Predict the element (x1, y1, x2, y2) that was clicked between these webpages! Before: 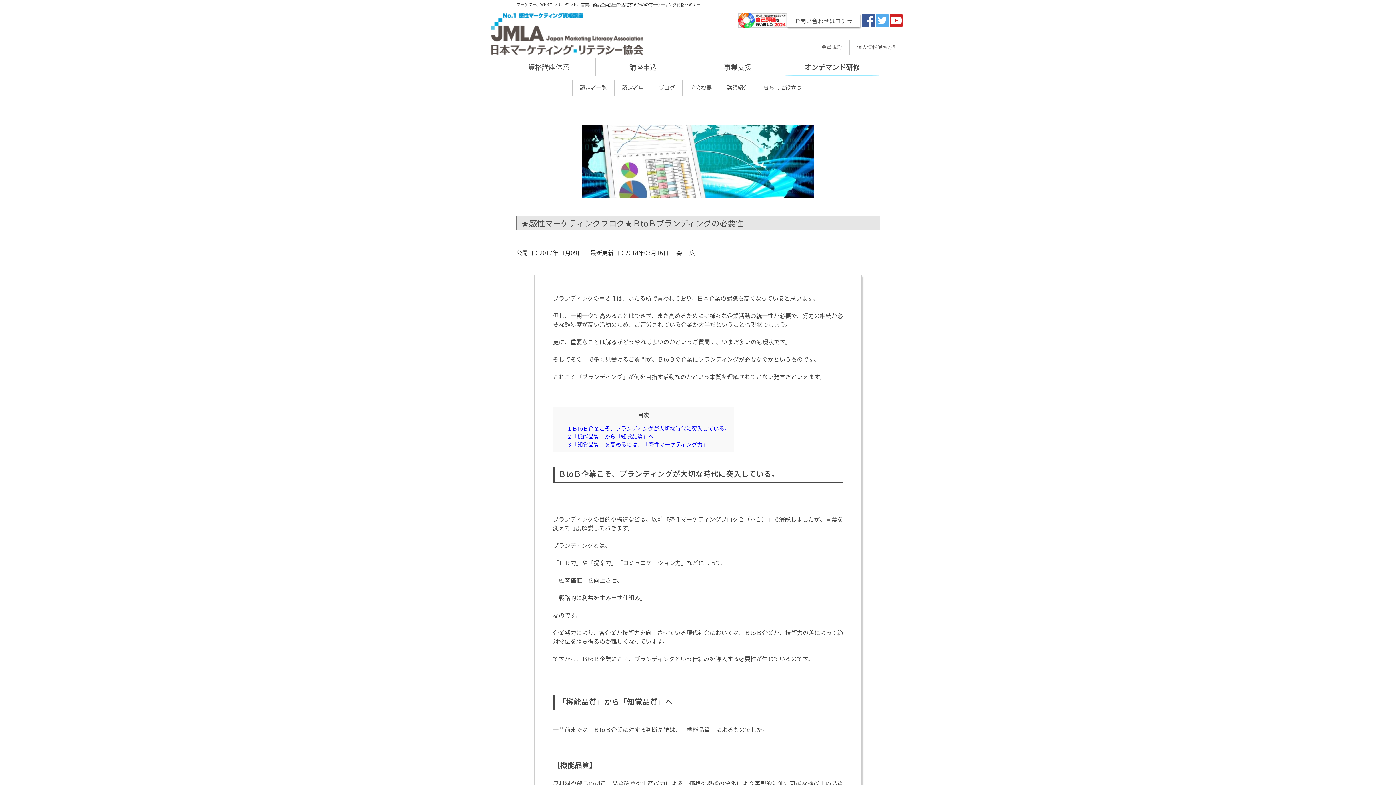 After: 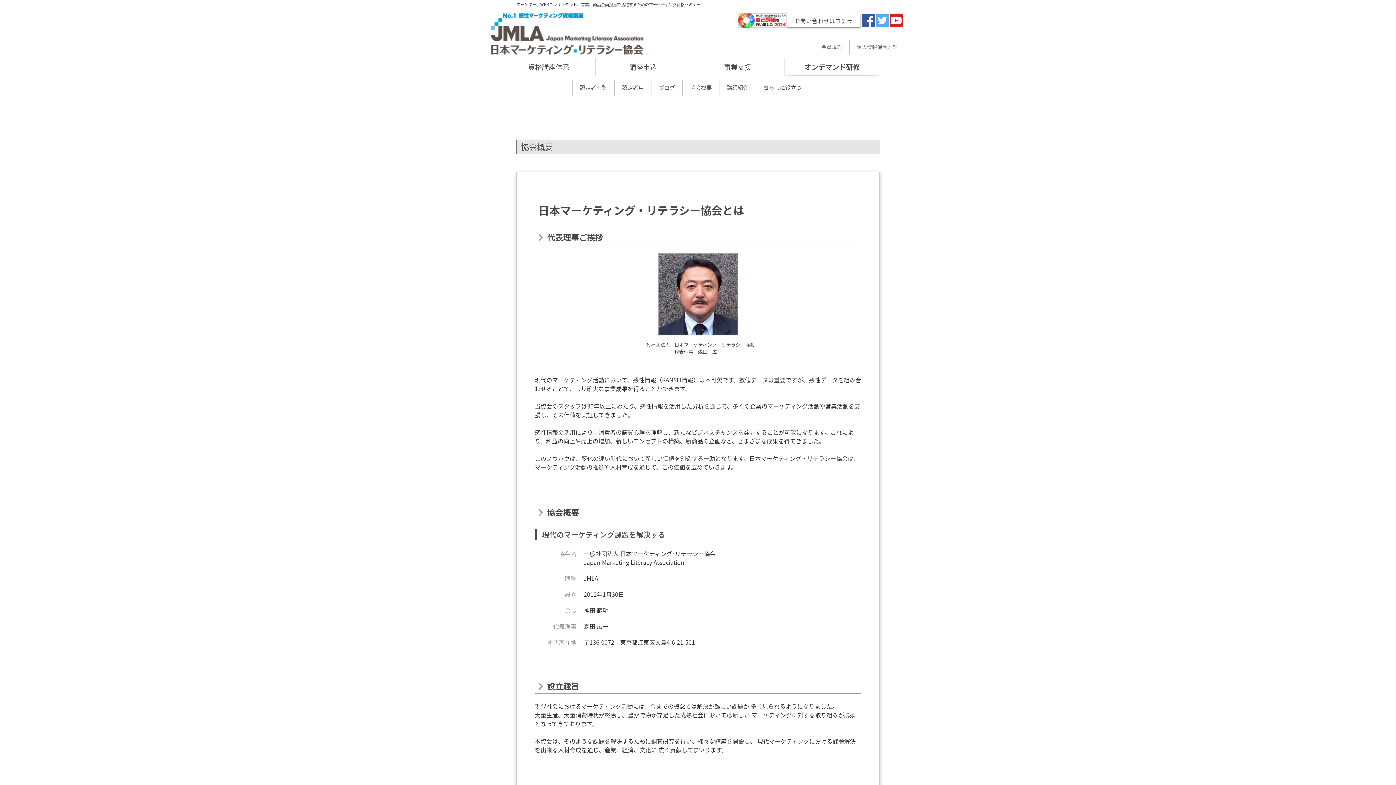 Action: label: 協会概要 bbox: (682, 79, 719, 96)